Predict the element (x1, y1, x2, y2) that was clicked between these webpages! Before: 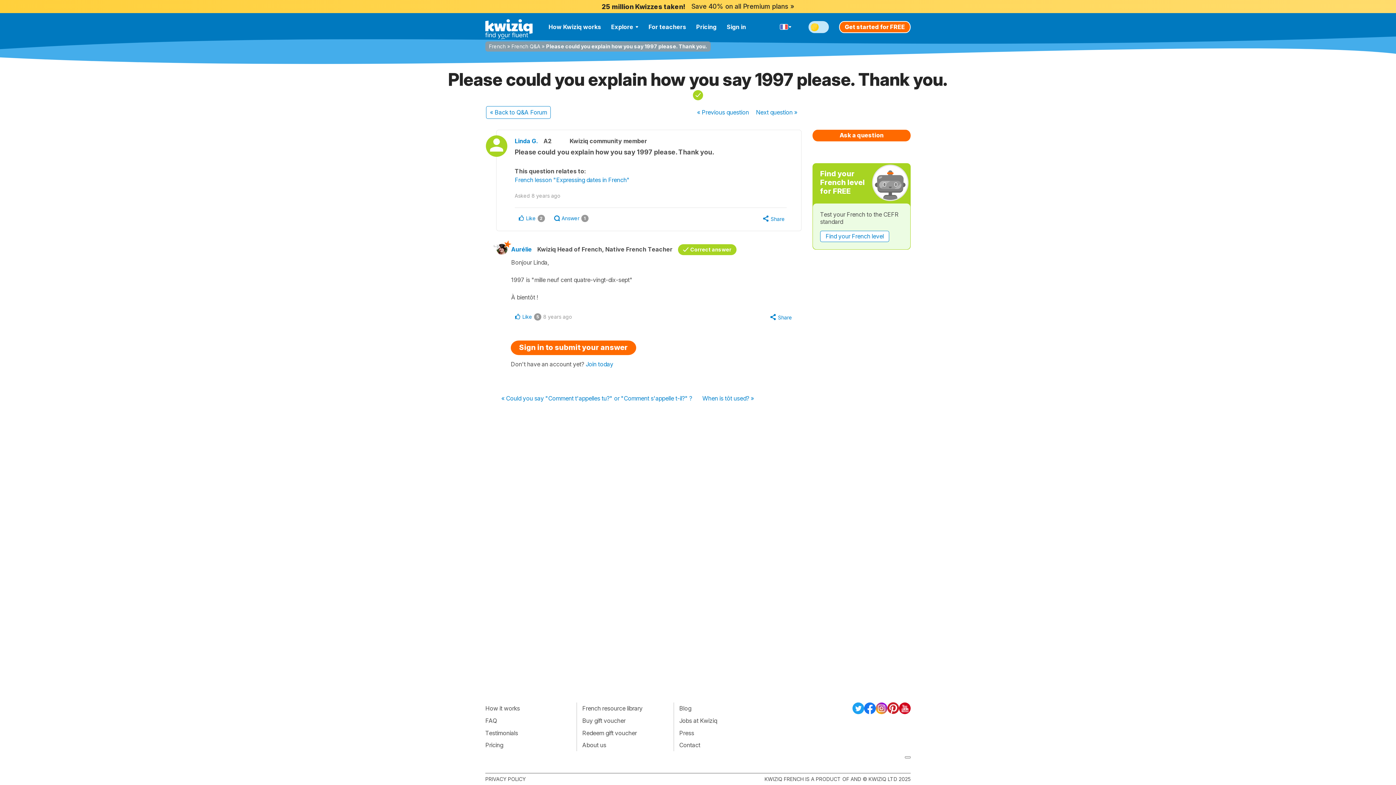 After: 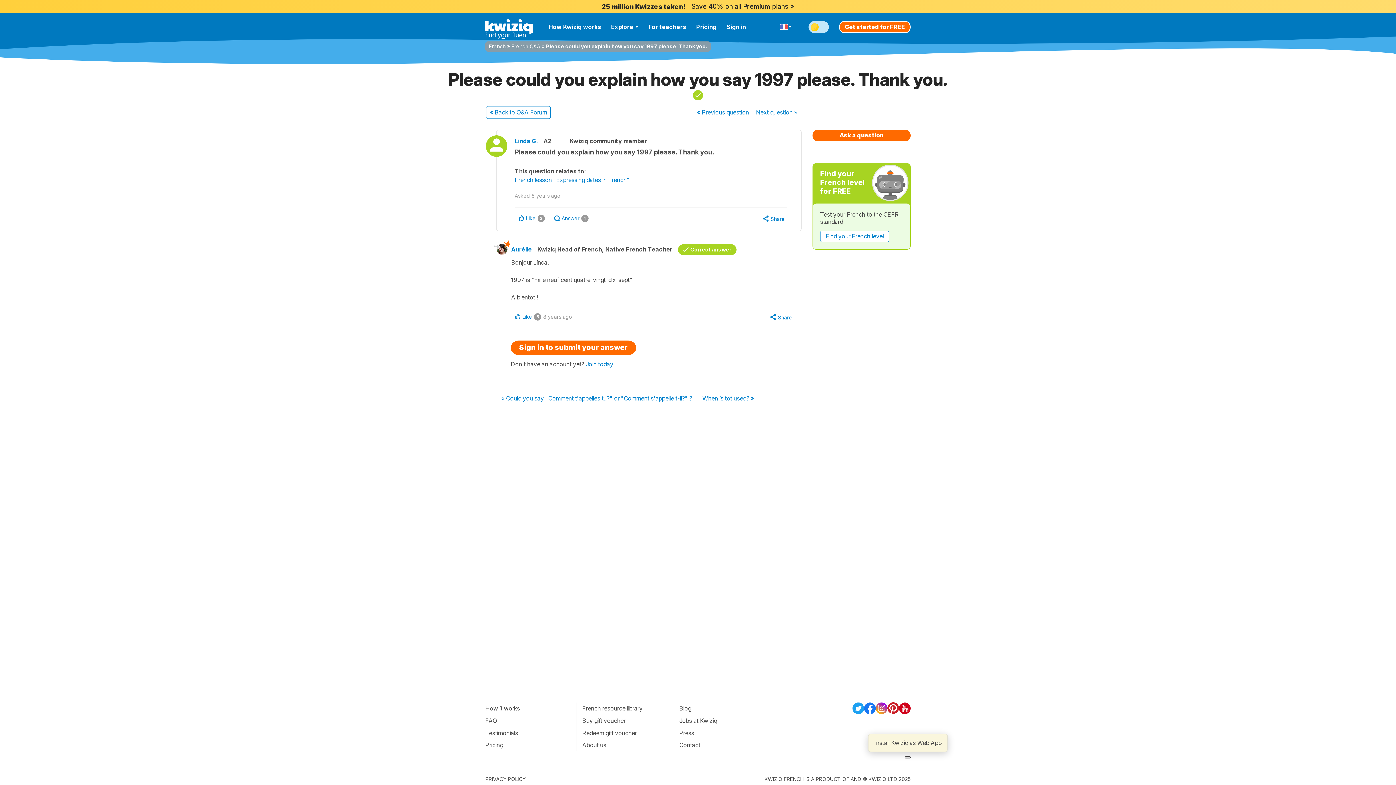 Action: bbox: (905, 756, 910, 758)